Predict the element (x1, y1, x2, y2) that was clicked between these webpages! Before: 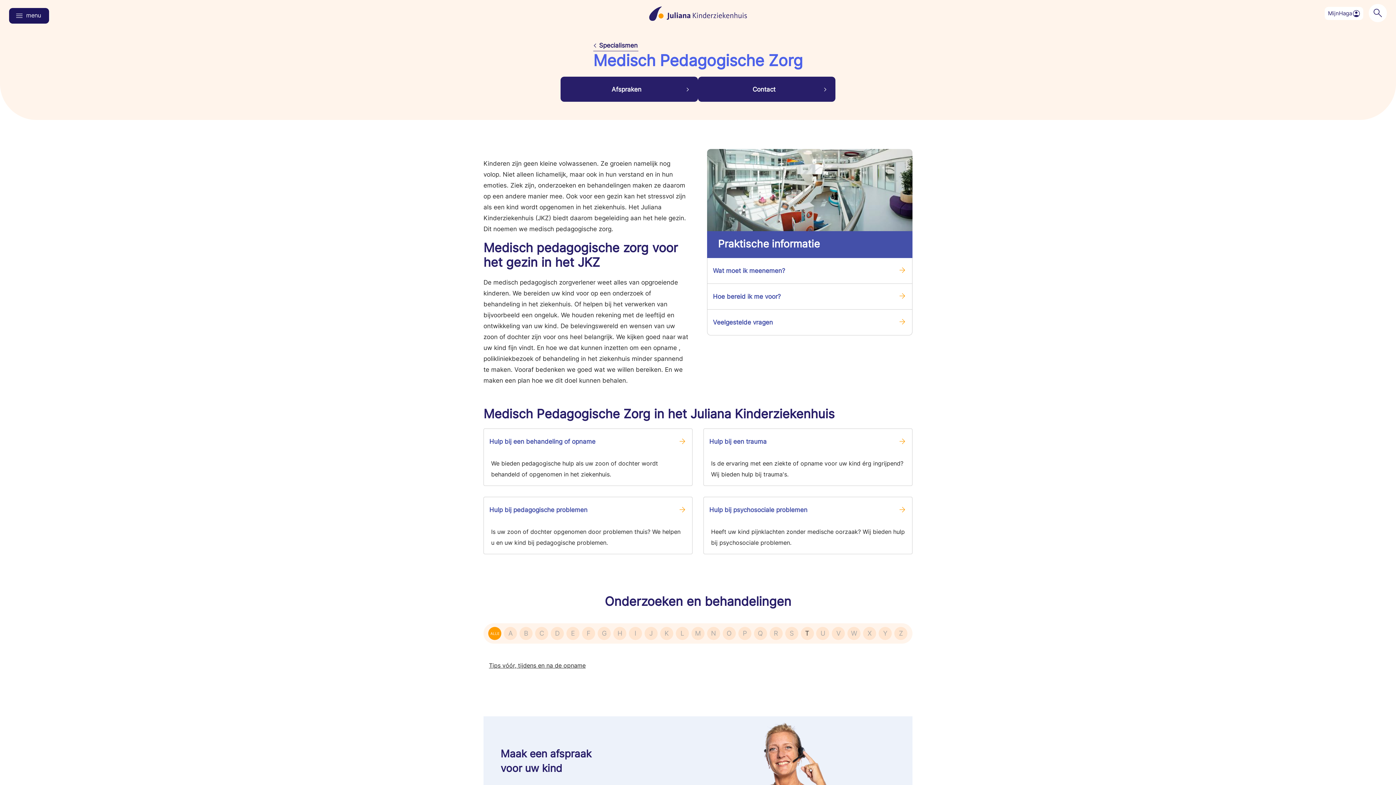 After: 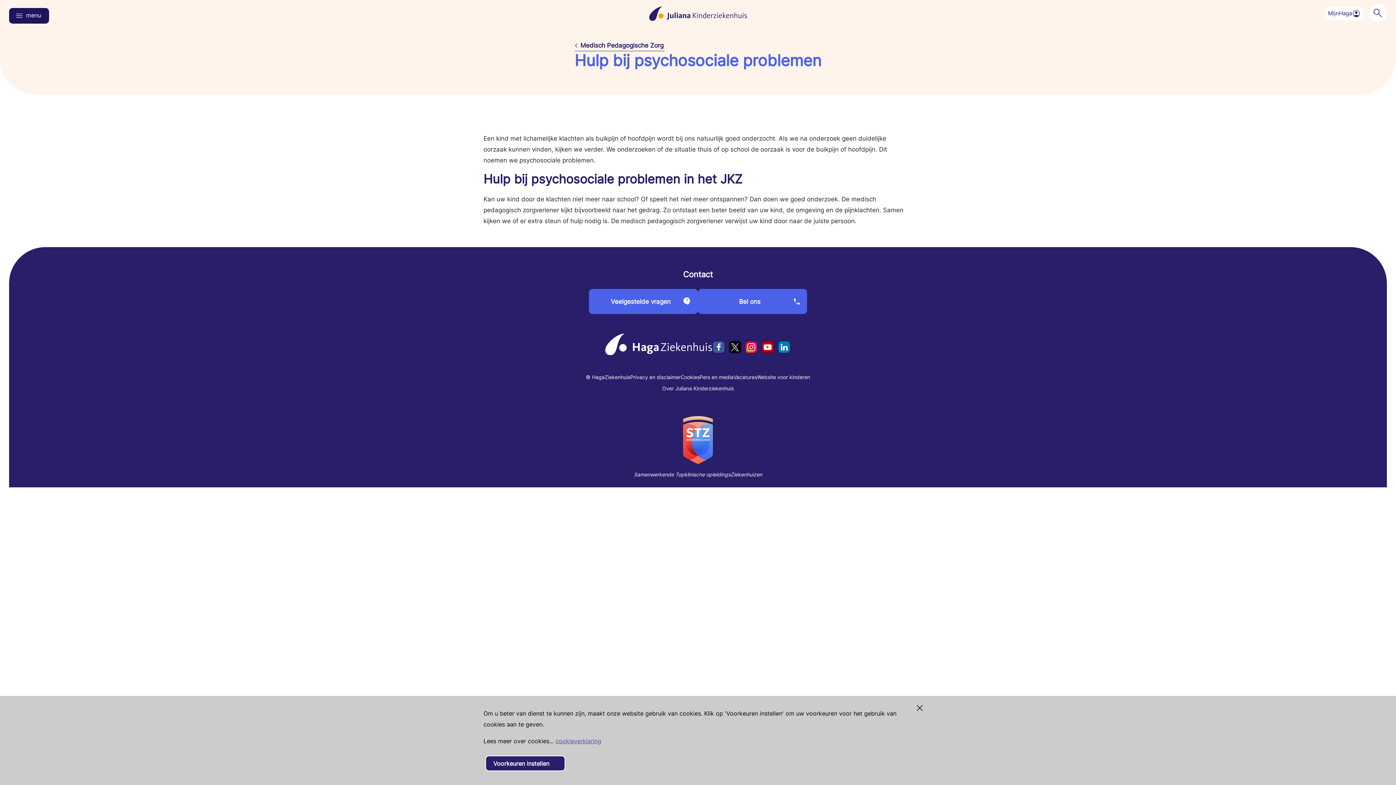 Action: bbox: (704, 497, 912, 522) label: Hulp bij psychosociale problemen